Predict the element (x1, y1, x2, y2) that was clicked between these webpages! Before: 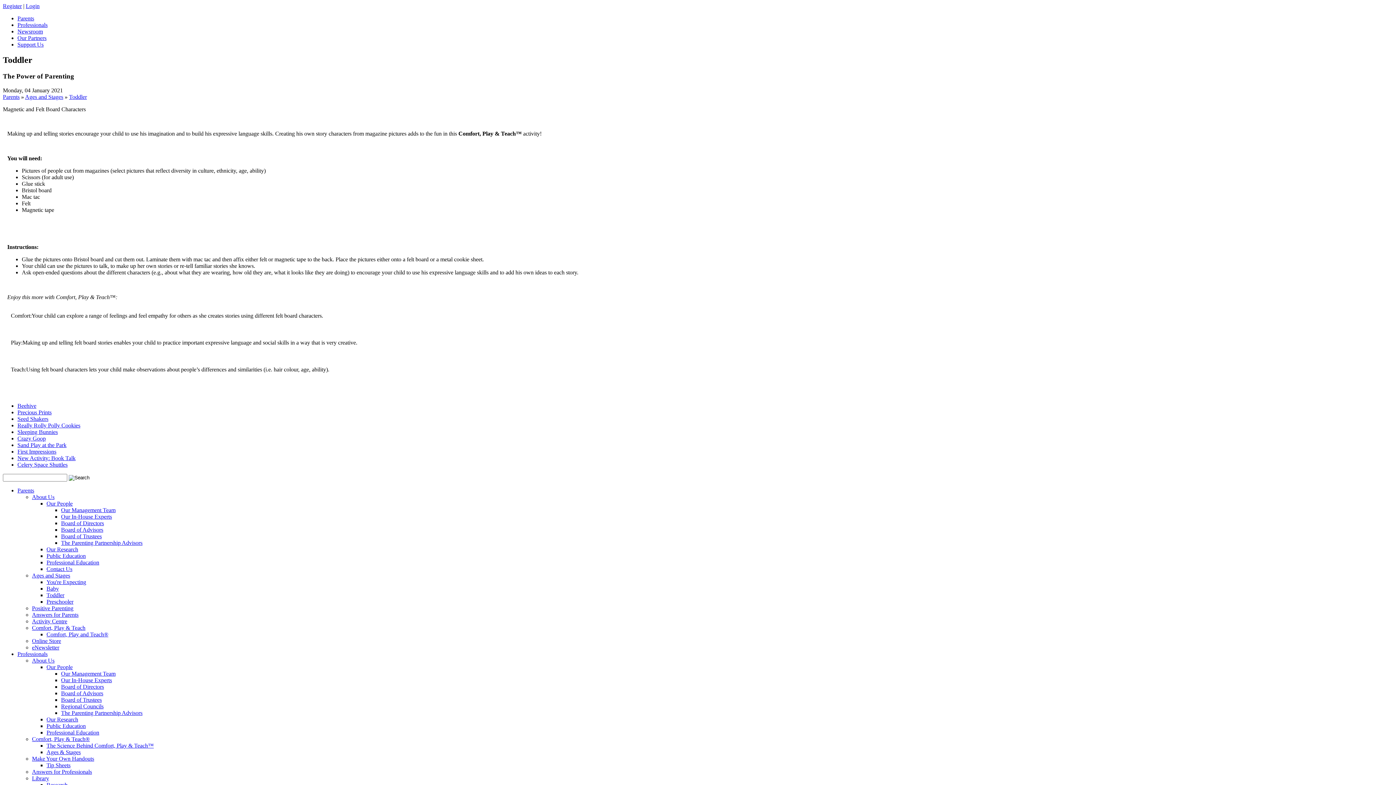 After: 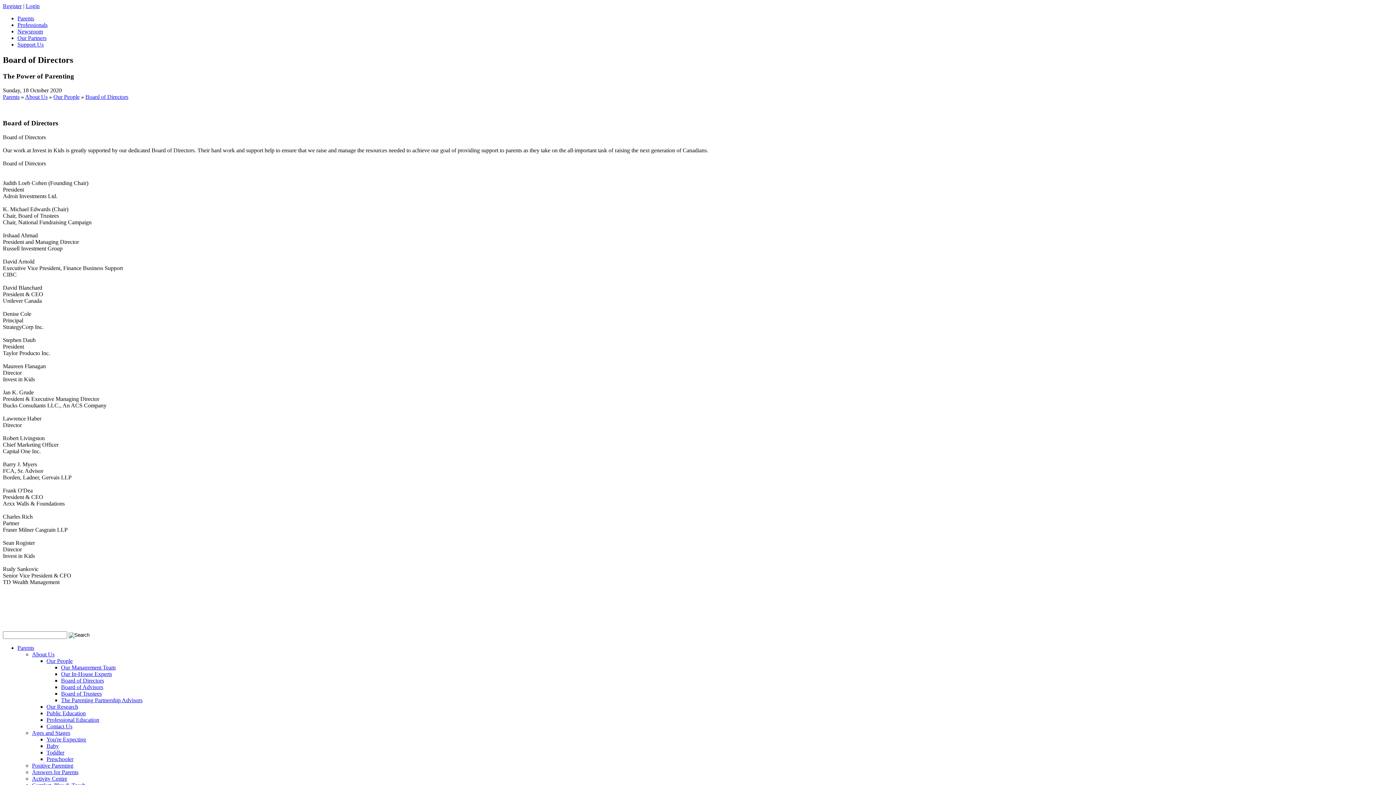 Action: label: Board of Directors bbox: (61, 683, 104, 690)